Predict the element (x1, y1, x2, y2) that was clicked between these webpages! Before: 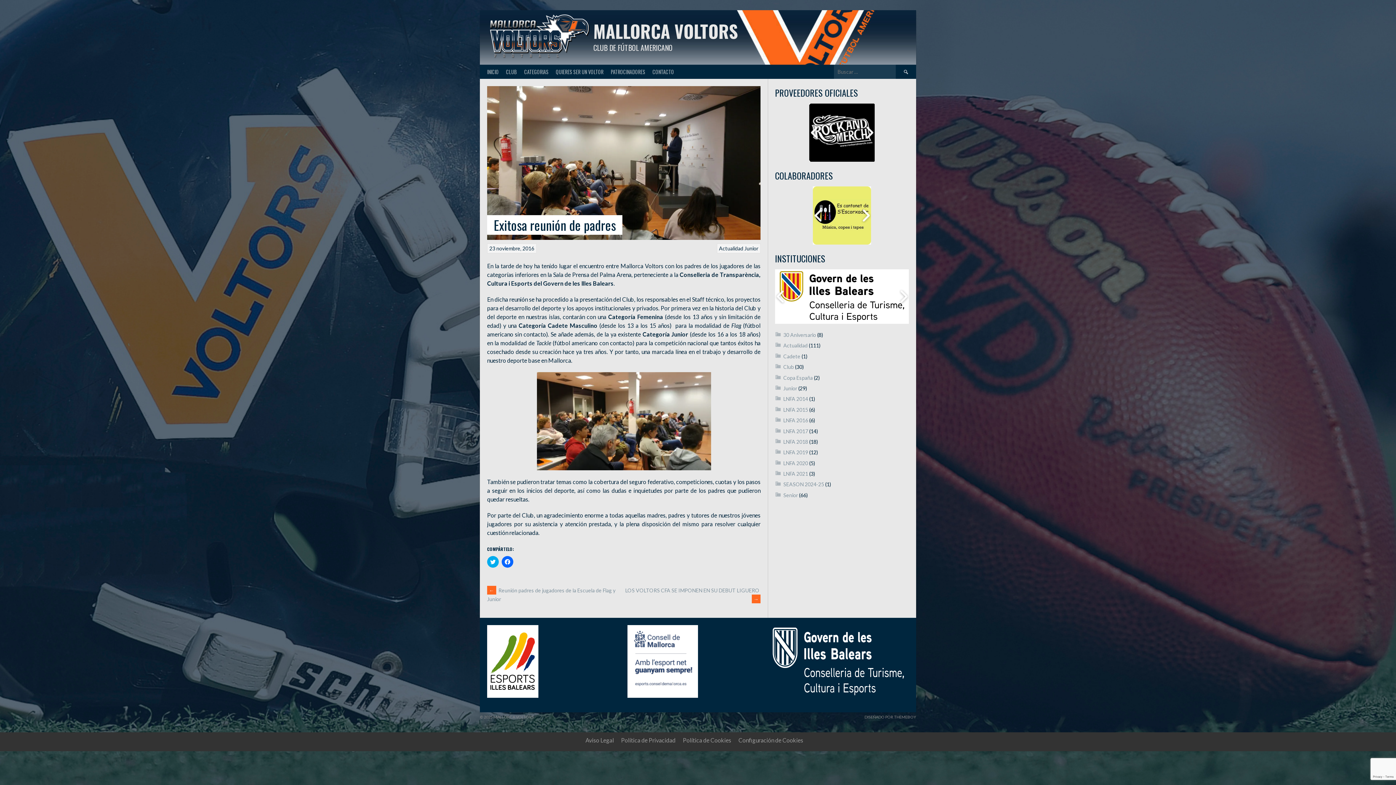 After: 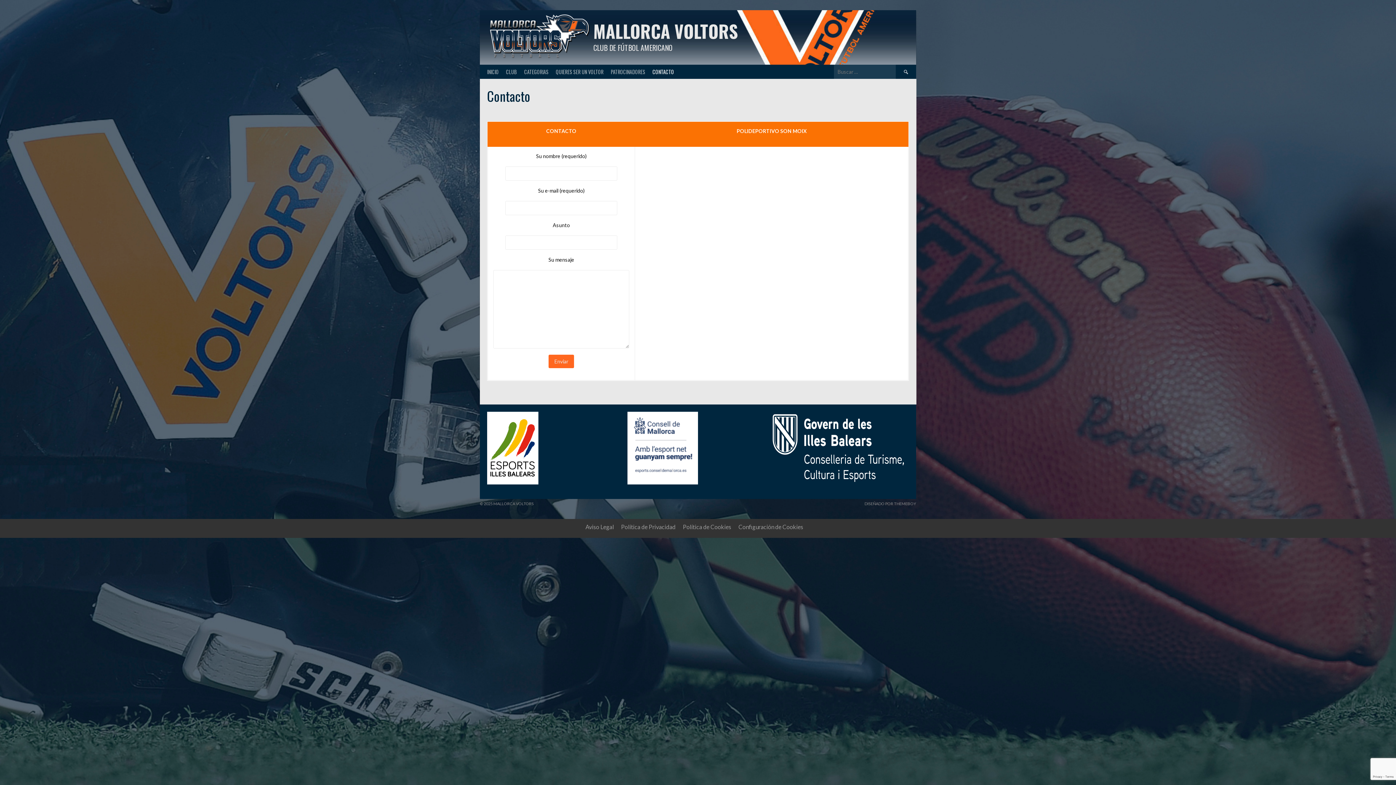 Action: bbox: (649, 64, 677, 78) label: CONTACTO